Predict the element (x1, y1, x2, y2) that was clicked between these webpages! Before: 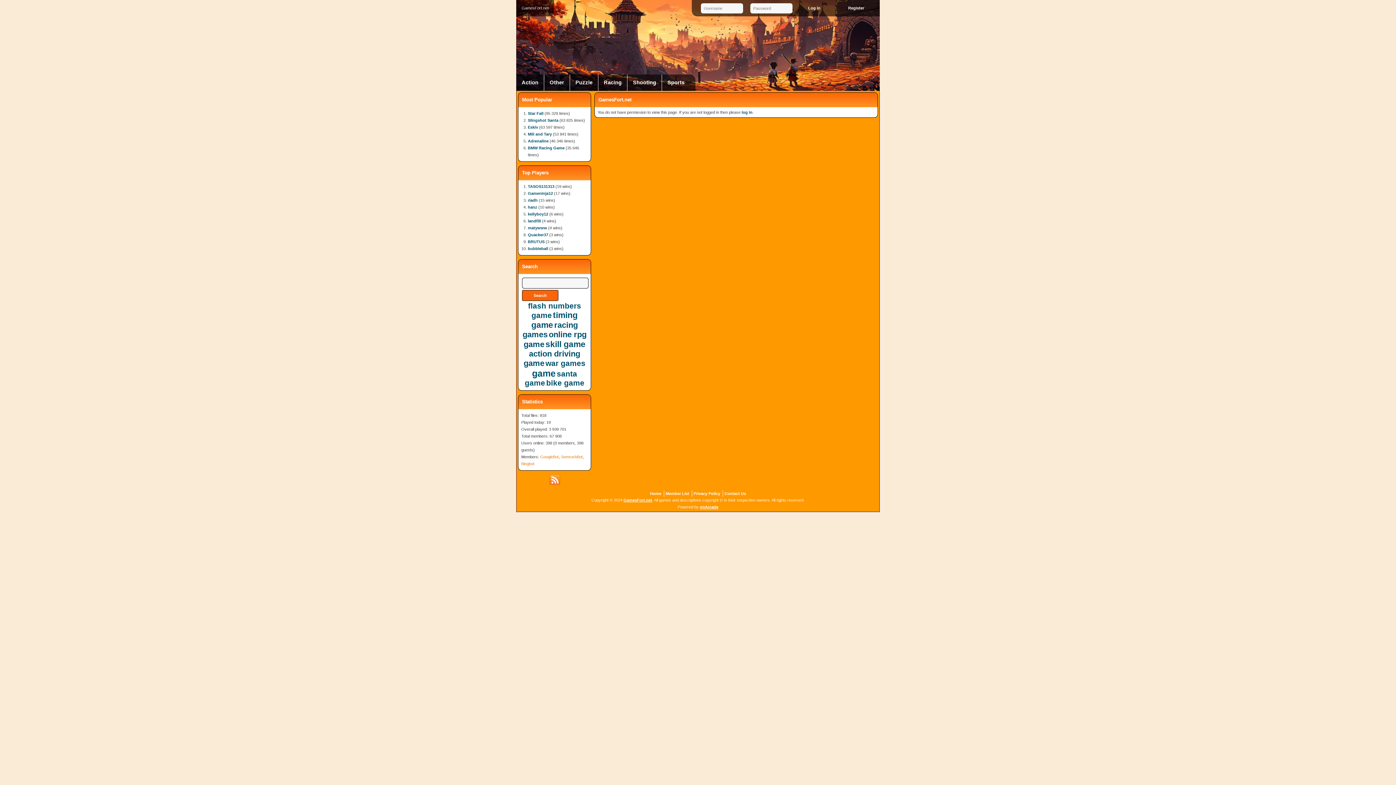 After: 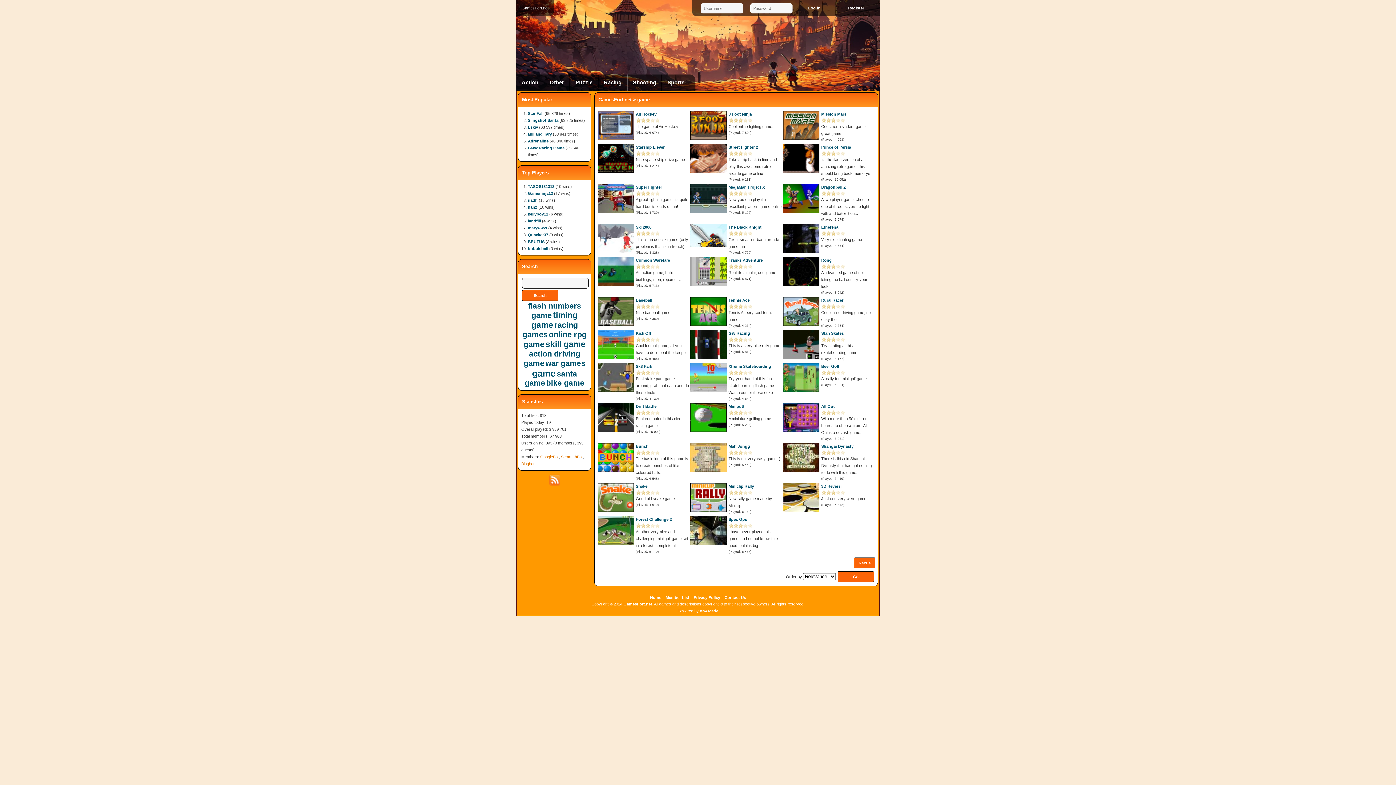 Action: label: game bbox: (532, 368, 555, 378)